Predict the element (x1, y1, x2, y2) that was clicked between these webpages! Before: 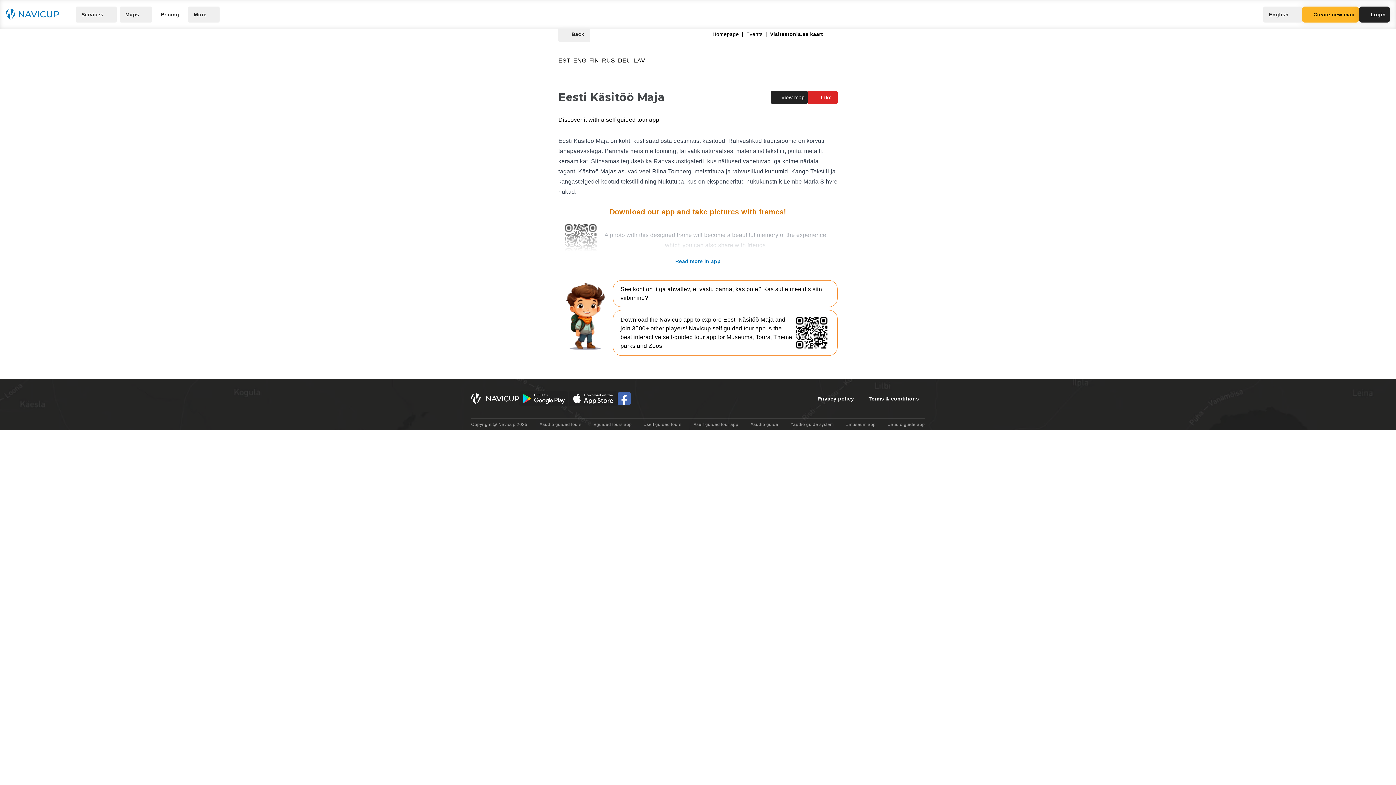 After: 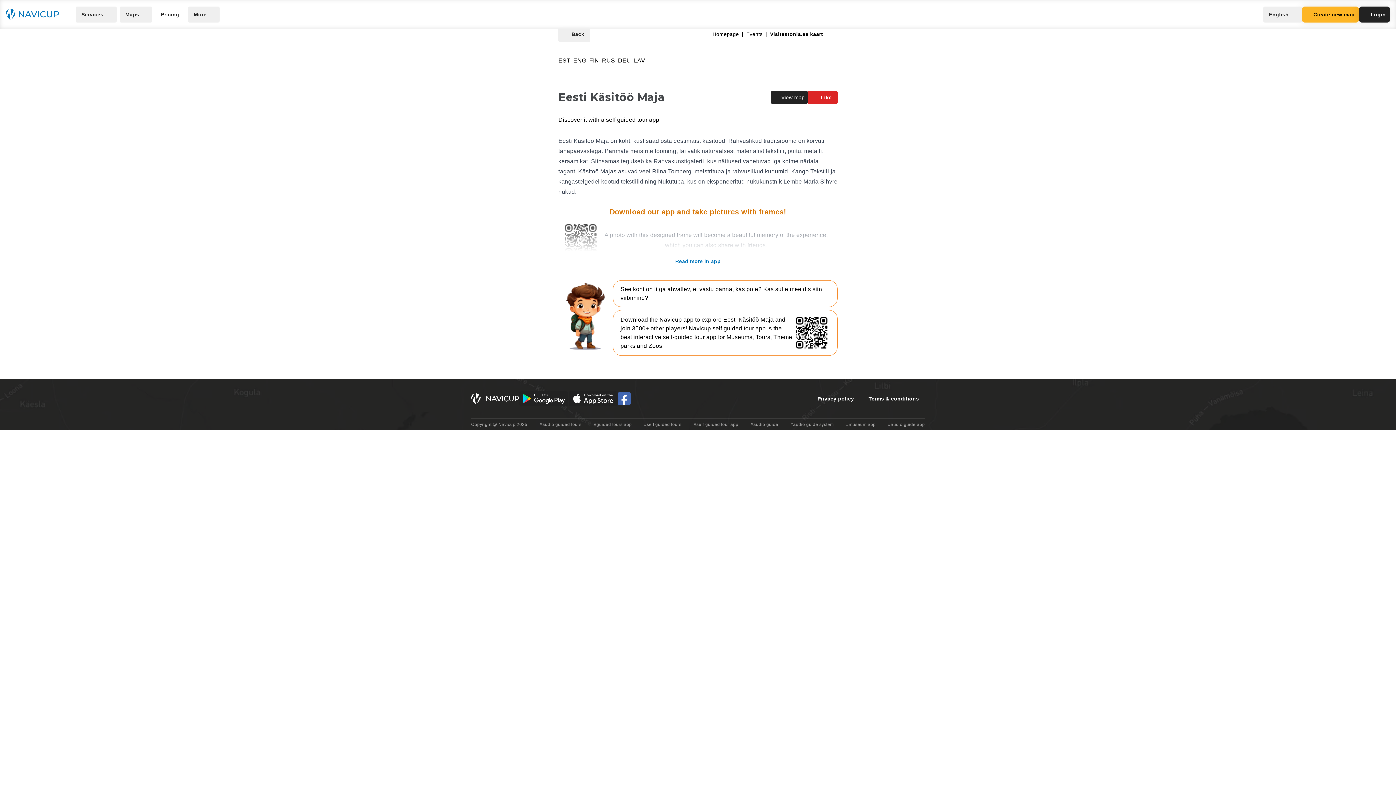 Action: bbox: (617, 392, 630, 405) label: Navicup Facebook icon